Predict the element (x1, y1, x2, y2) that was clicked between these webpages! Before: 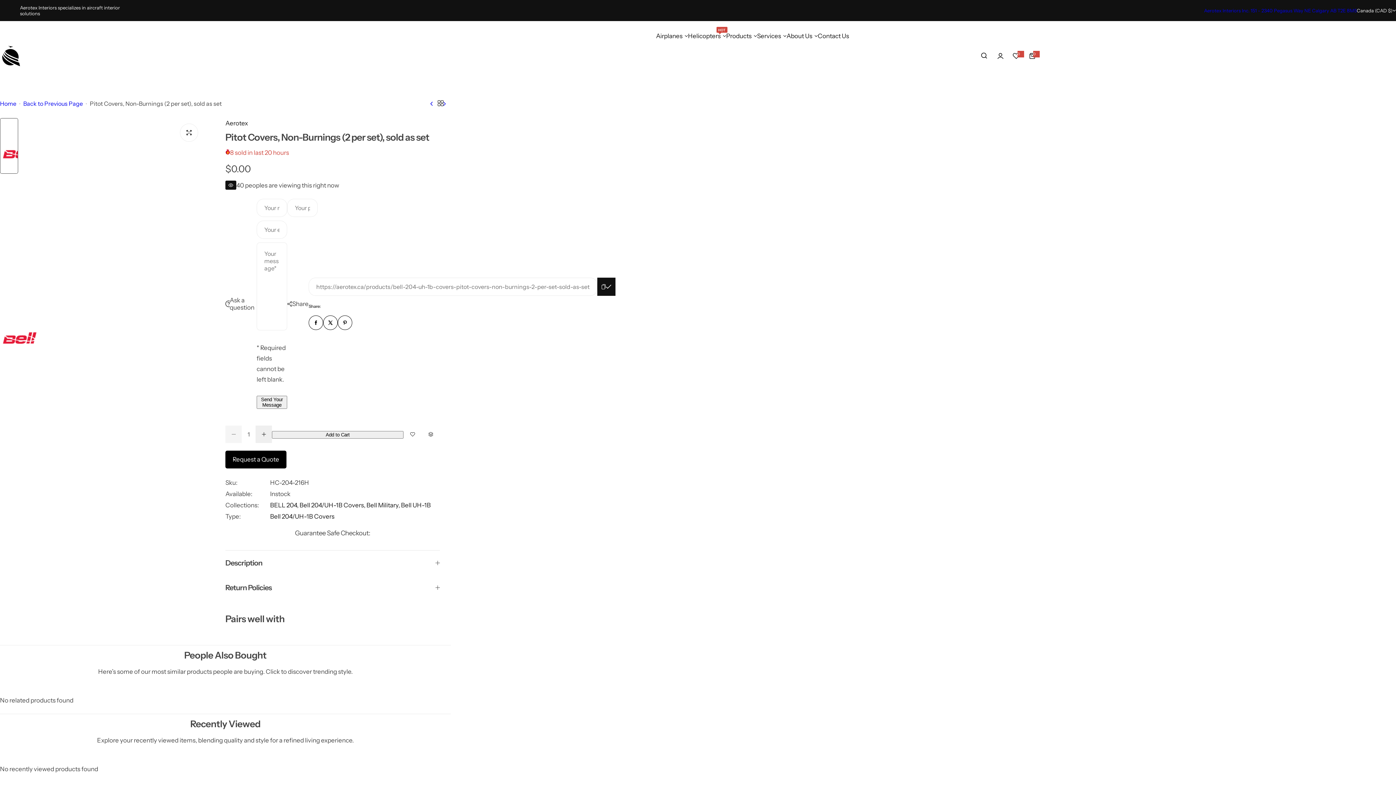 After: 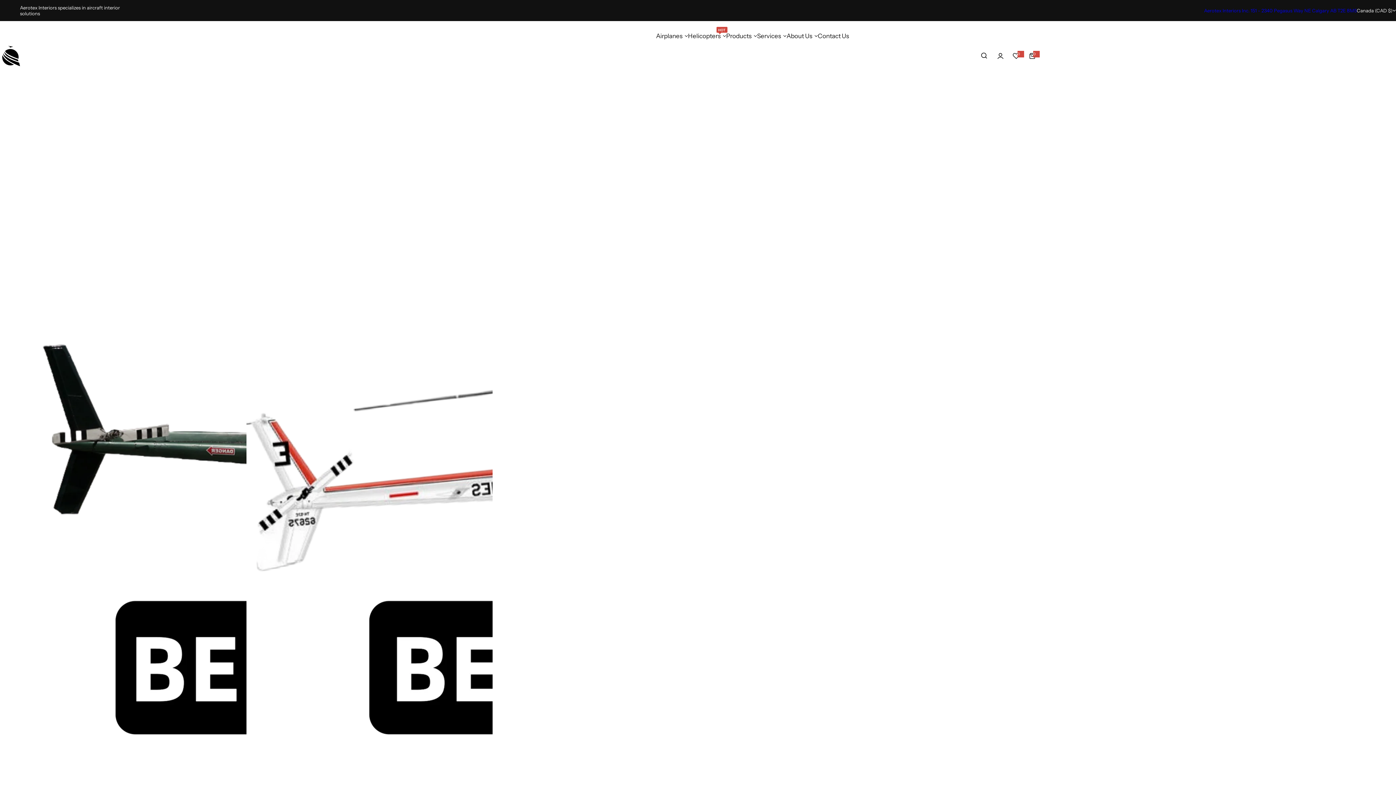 Action: label: Bell Military bbox: (366, 501, 401, 509)